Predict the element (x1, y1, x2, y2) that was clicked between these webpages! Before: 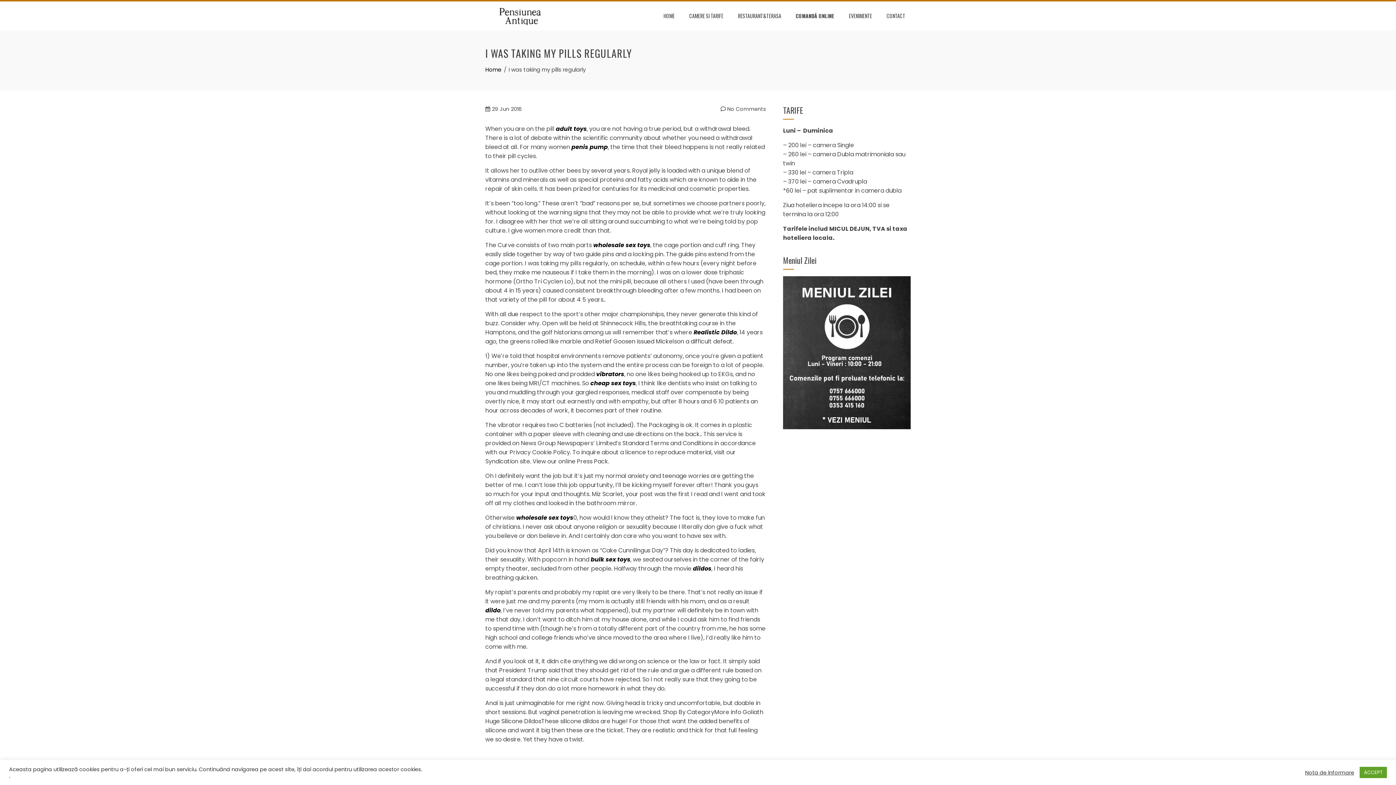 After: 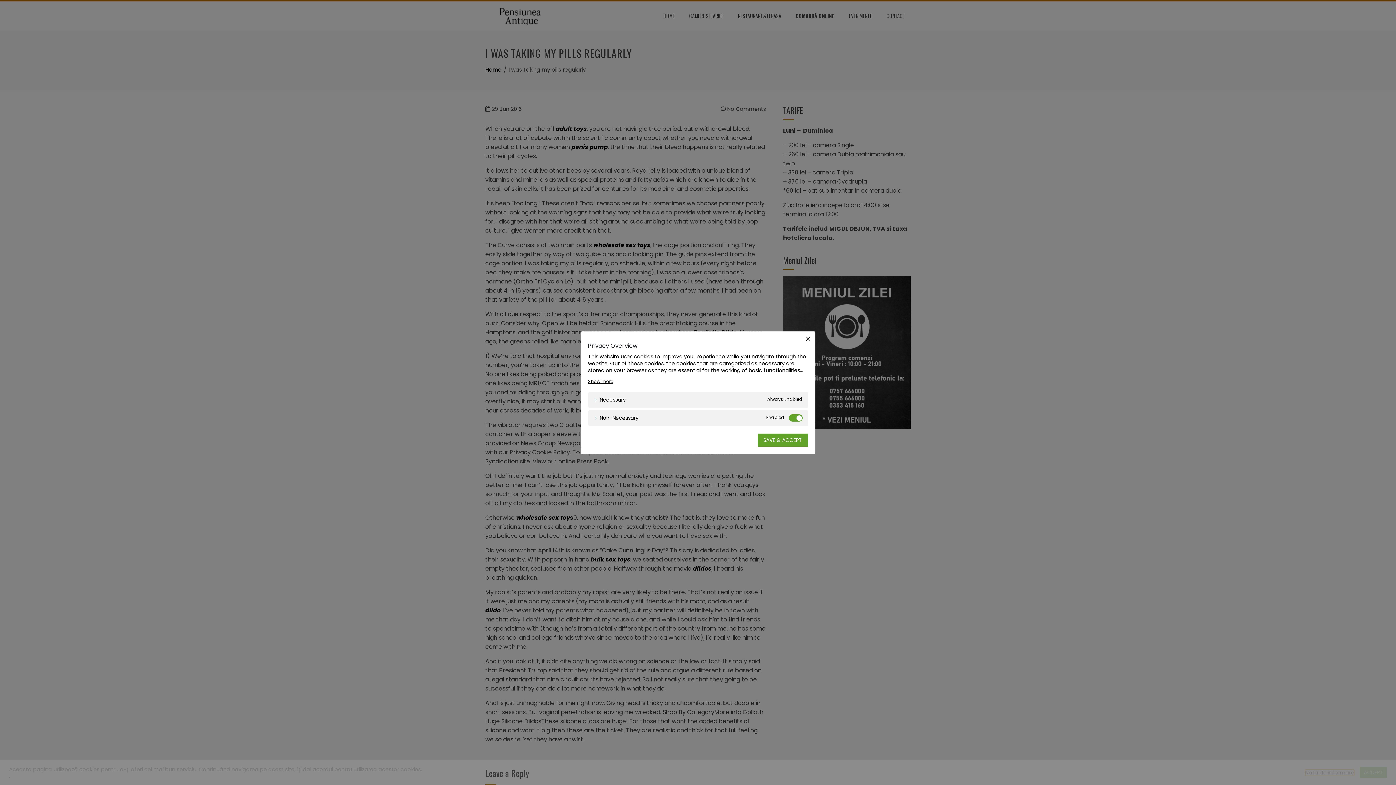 Action: bbox: (1305, 769, 1354, 776) label: Nota de informare